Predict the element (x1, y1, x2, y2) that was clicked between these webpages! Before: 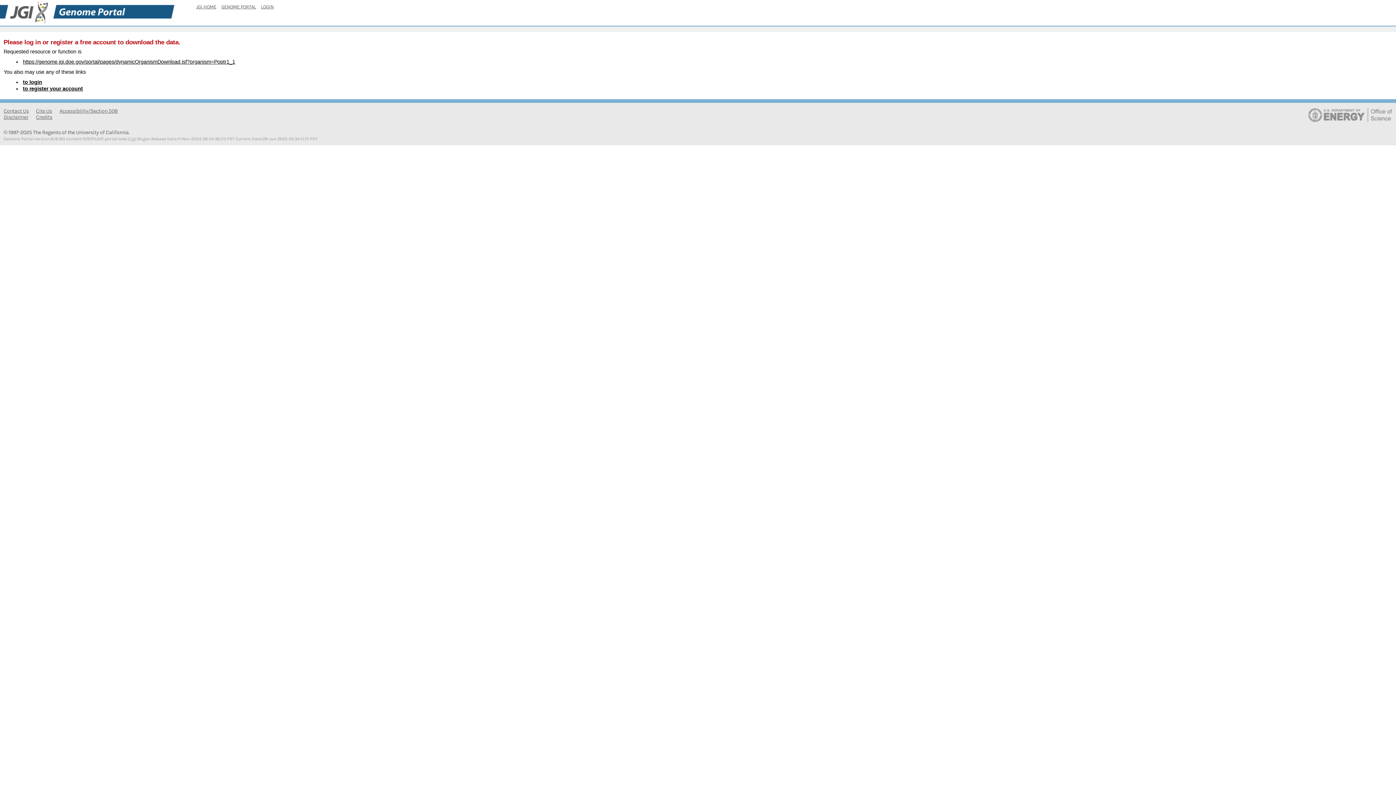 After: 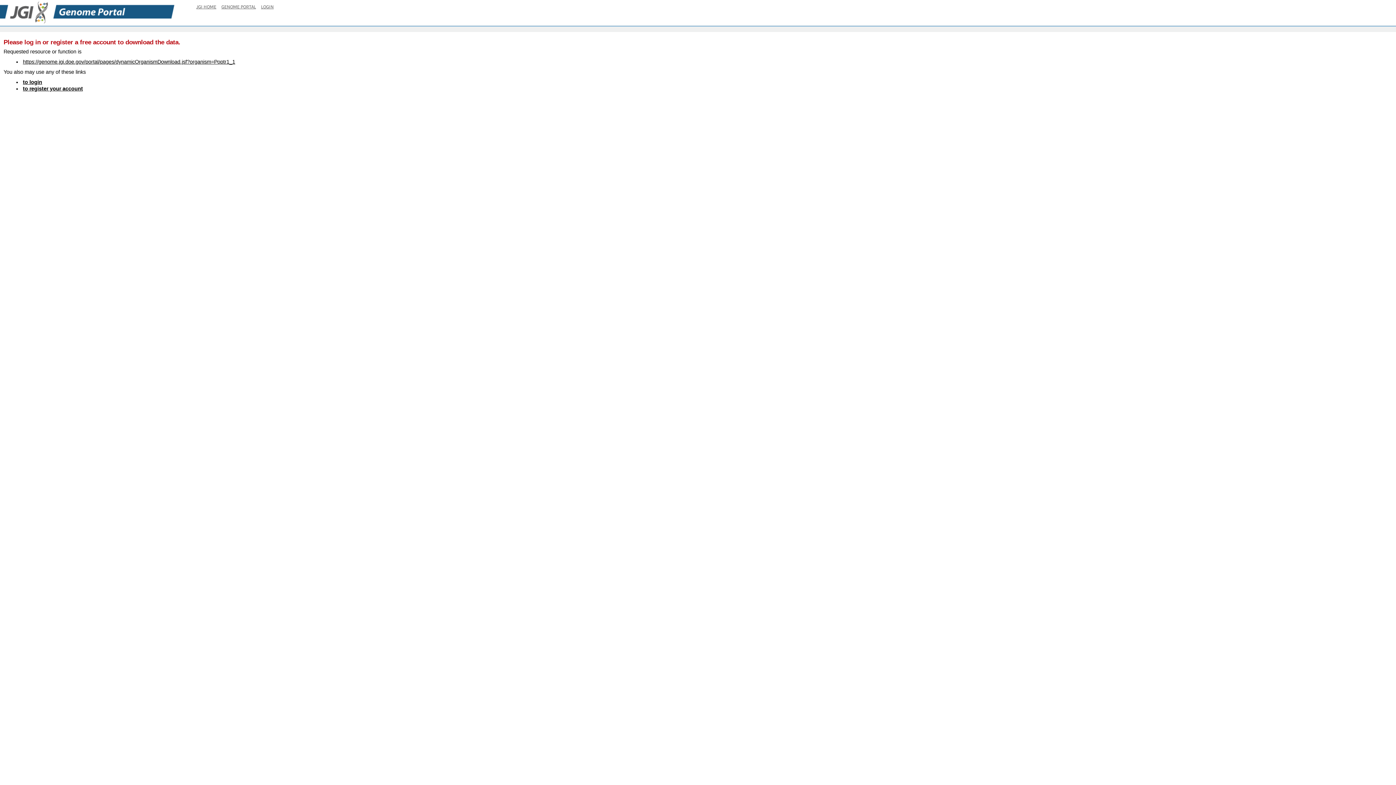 Action: label: https://genome.jgi.doe.gov/portal/pages/dynamicOrganismDownload.jsf?organism=Poptr1_1 bbox: (21, 59, 236, 64)